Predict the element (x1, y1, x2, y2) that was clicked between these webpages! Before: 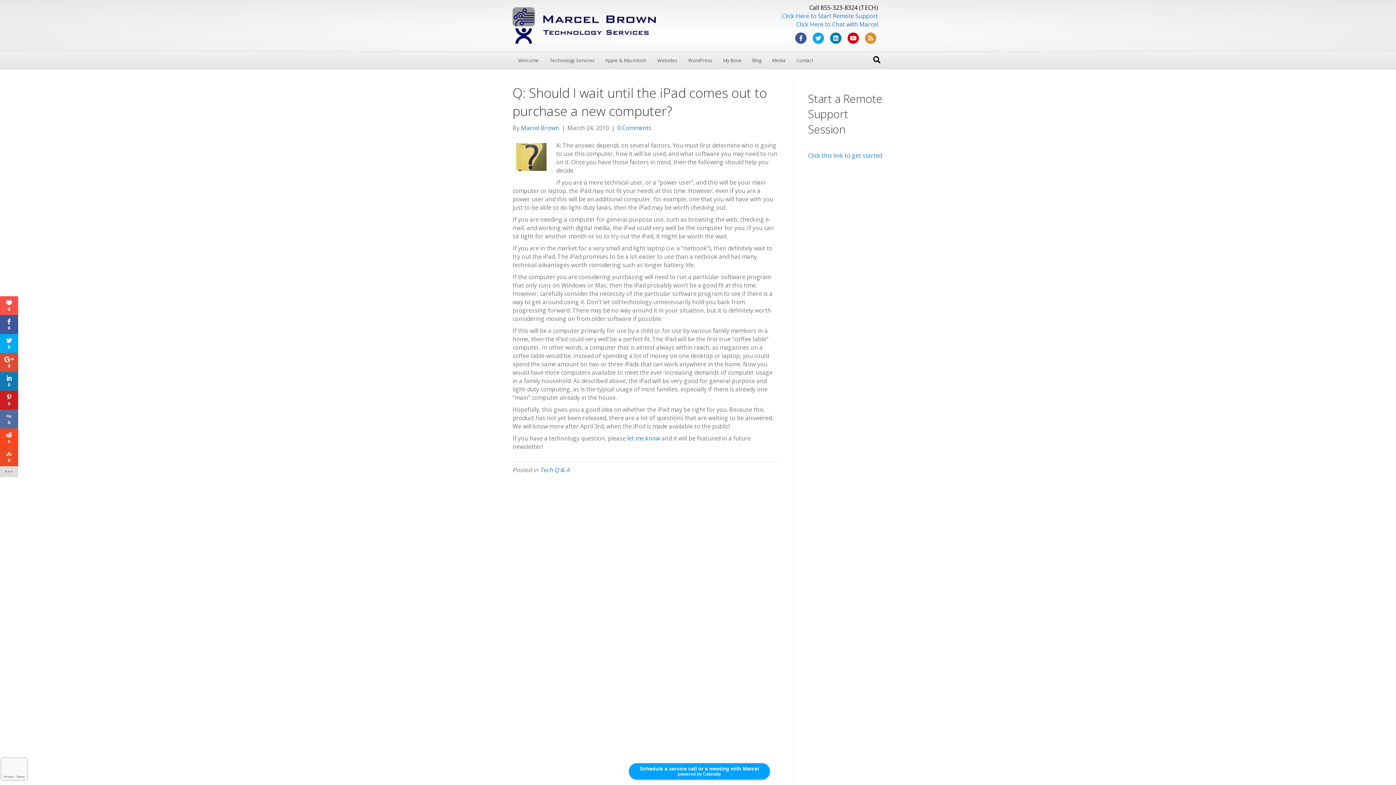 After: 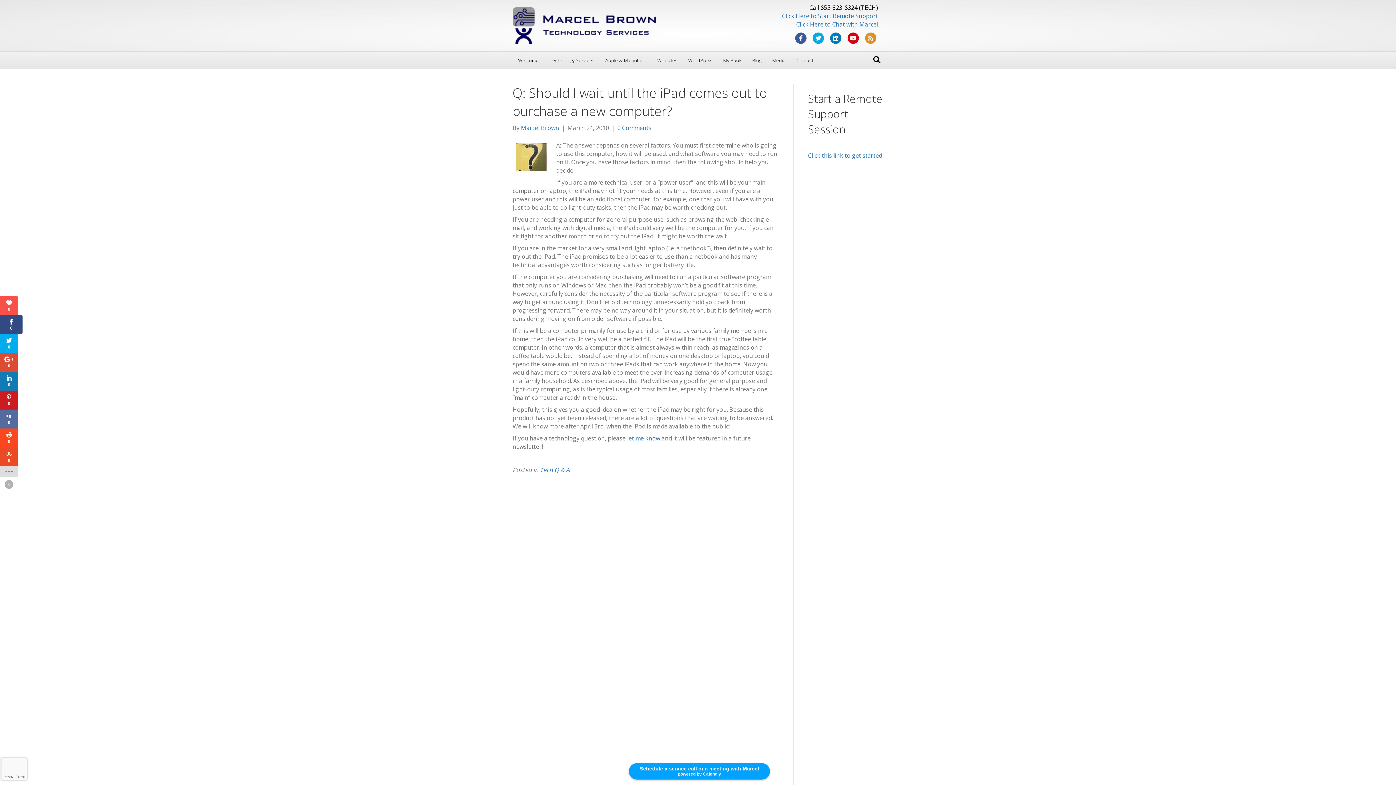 Action: label: 0 bbox: (0, 315, 18, 334)